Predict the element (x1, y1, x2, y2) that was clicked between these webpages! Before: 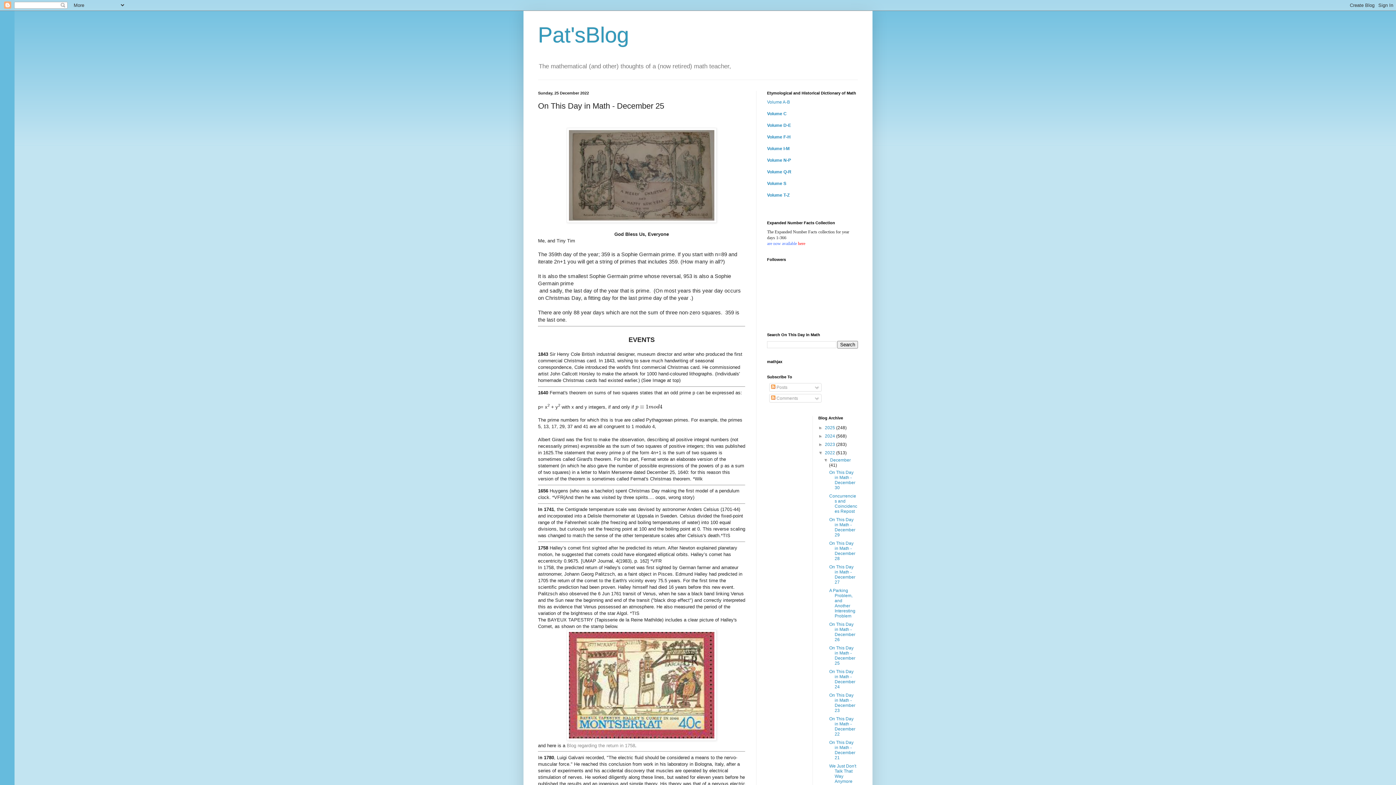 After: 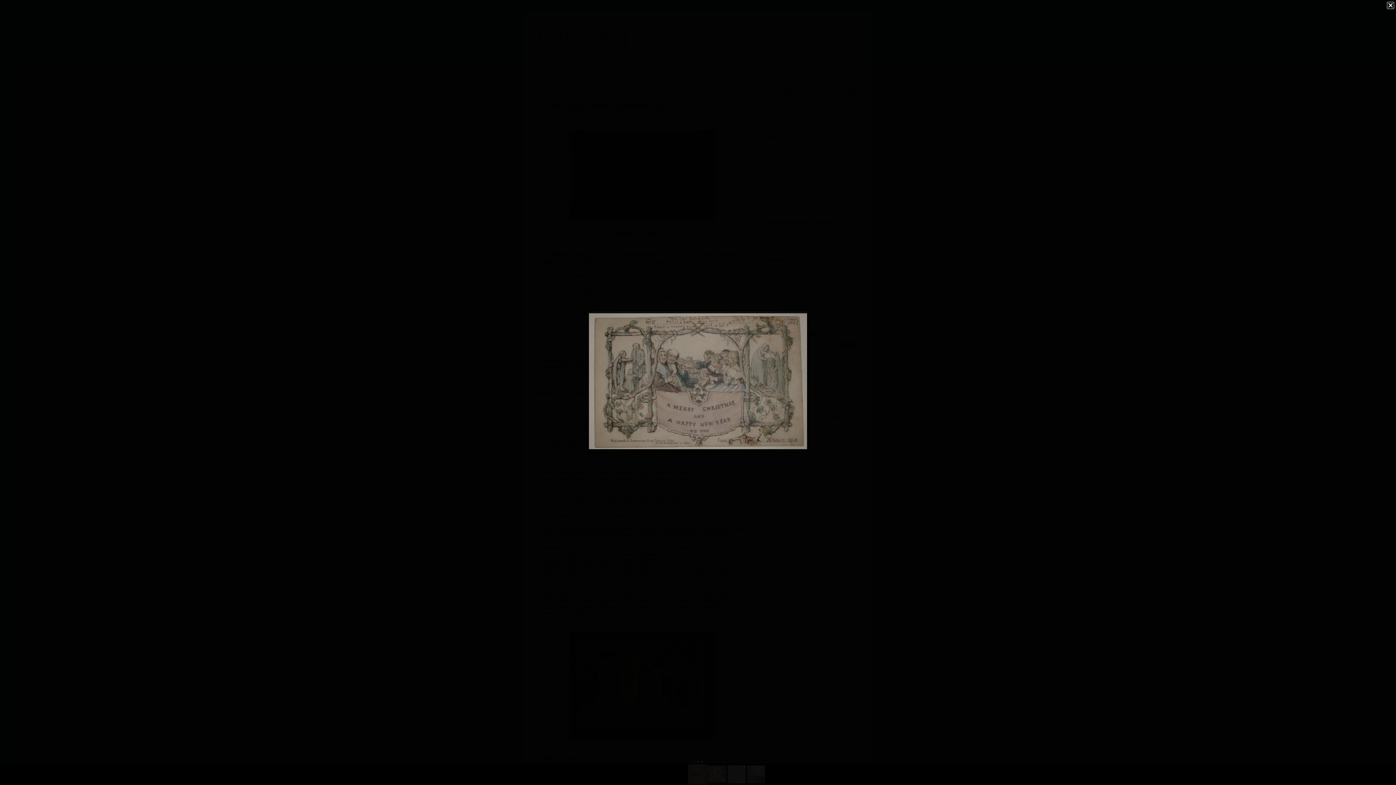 Action: bbox: (566, 218, 716, 224)